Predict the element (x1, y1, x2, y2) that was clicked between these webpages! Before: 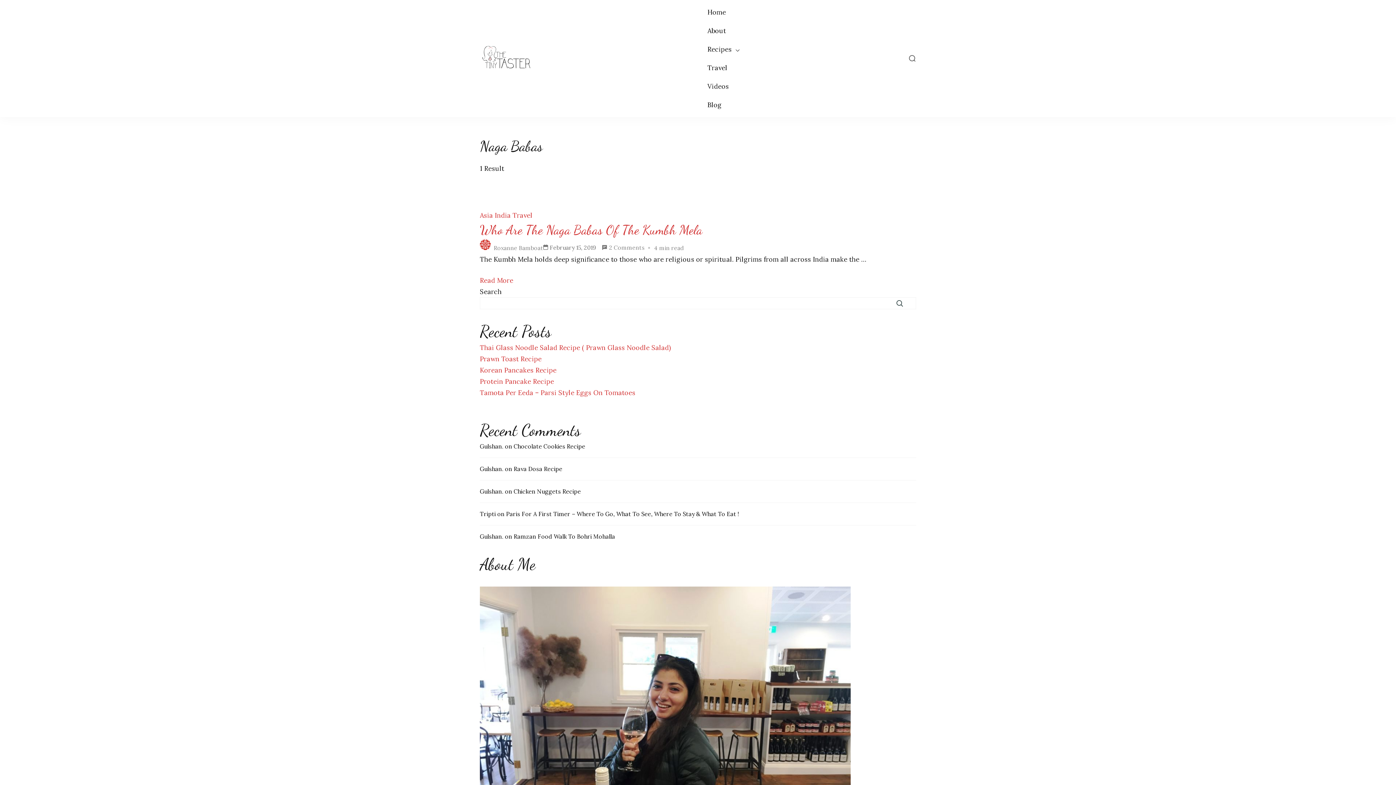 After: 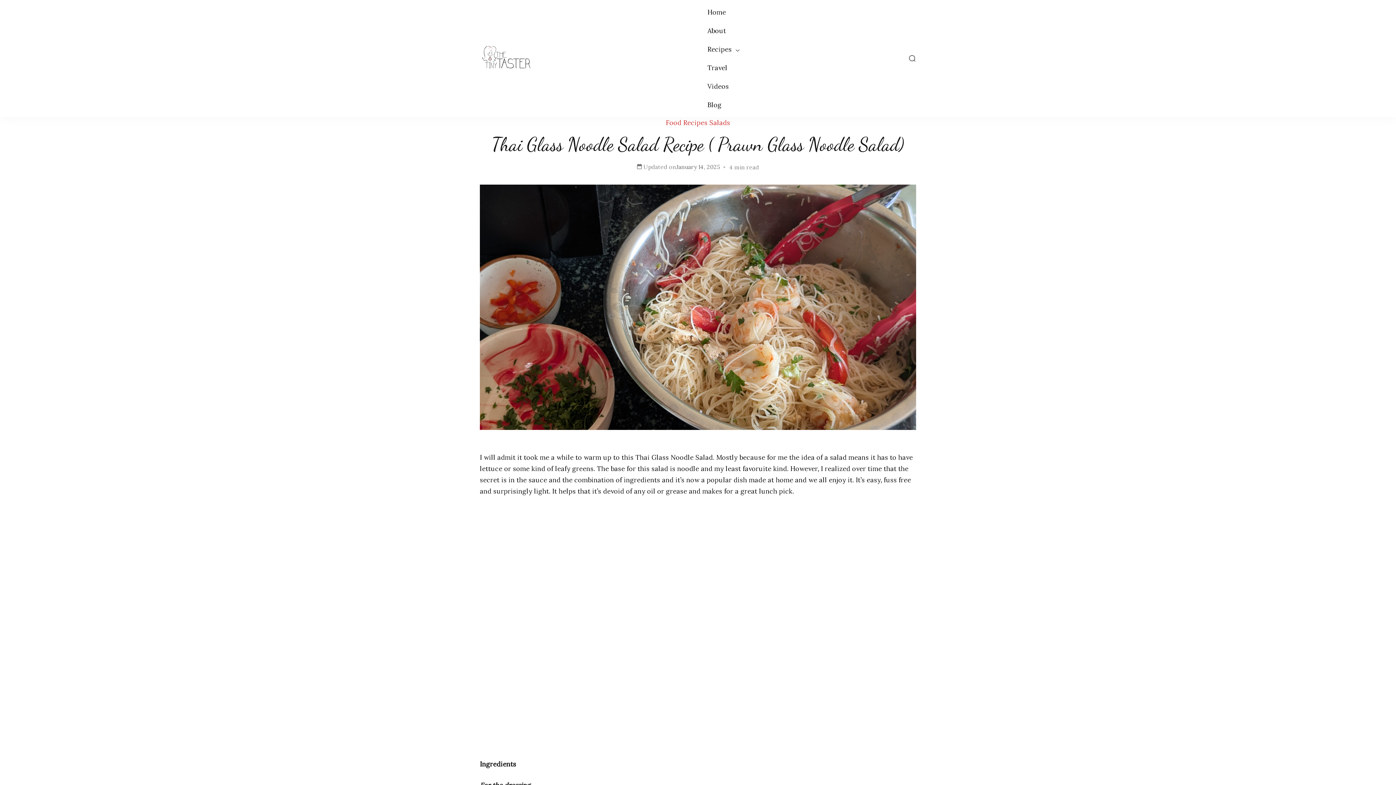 Action: label: Thai Glass Noodle Salad Recipe ( Prawn Glass Noodle Salad) bbox: (480, 343, 670, 352)